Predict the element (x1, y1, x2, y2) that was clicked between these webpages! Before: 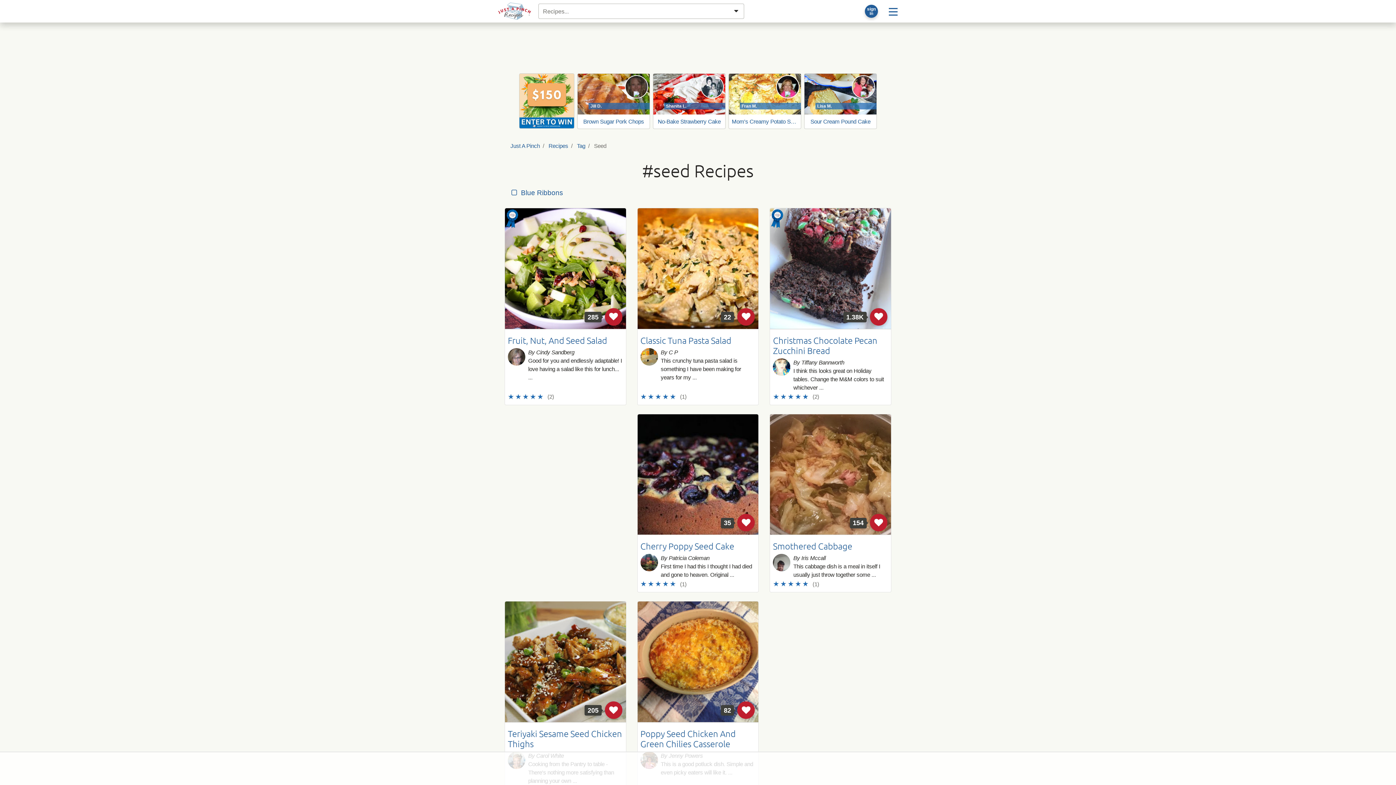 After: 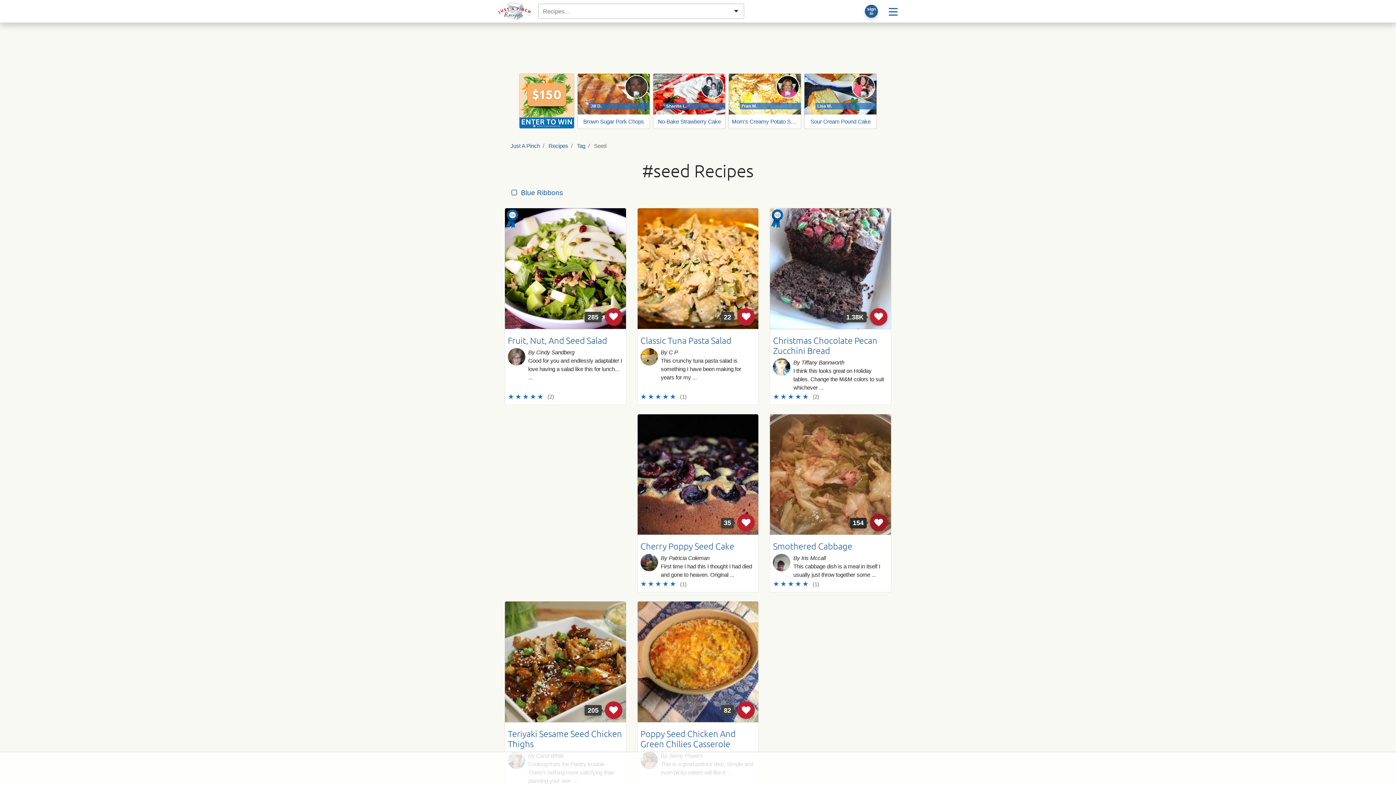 Action: label: 154 bbox: (850, 518, 866, 528)